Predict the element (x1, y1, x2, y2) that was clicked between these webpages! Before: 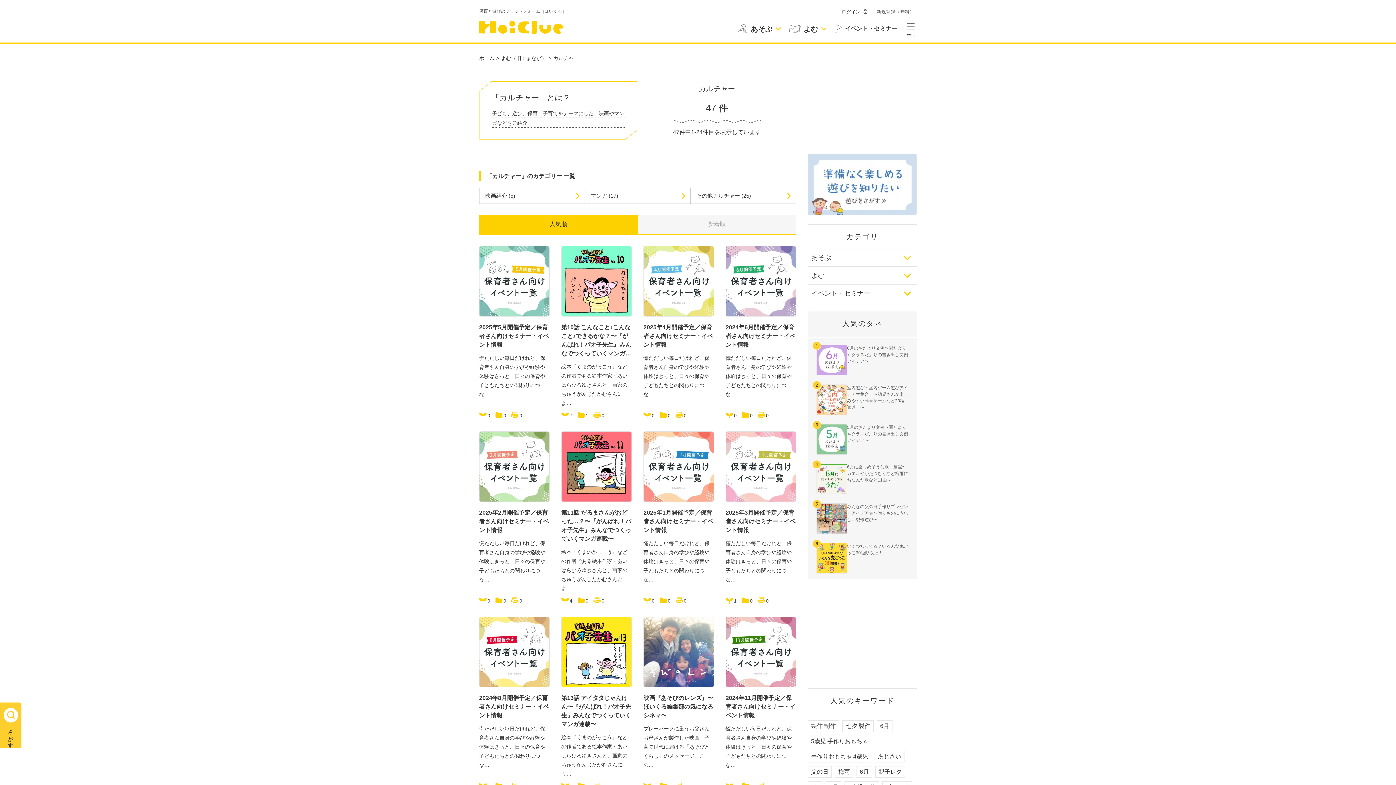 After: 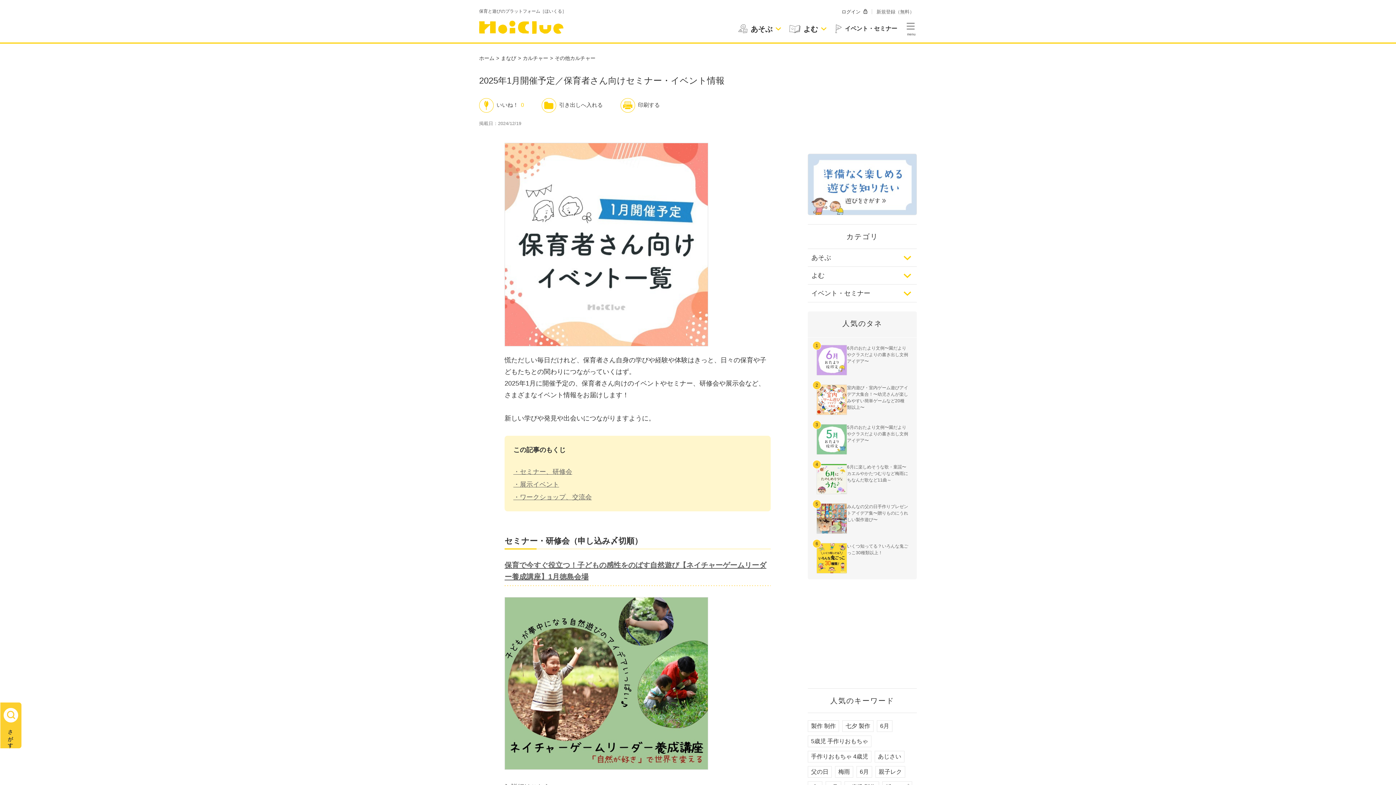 Action: label: 2025年1月開催予定／保育者さん向けセミナー・イベント情報 bbox: (643, 508, 714, 534)